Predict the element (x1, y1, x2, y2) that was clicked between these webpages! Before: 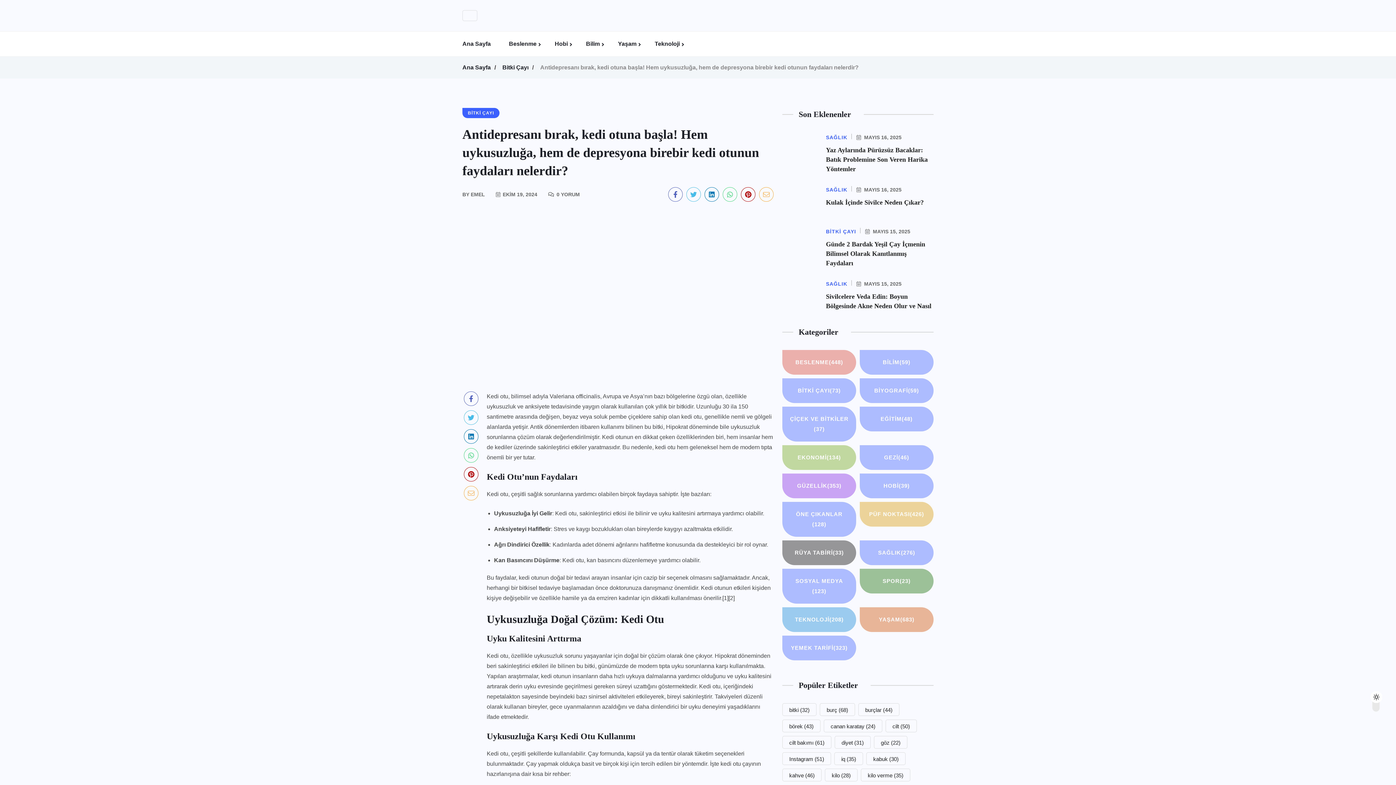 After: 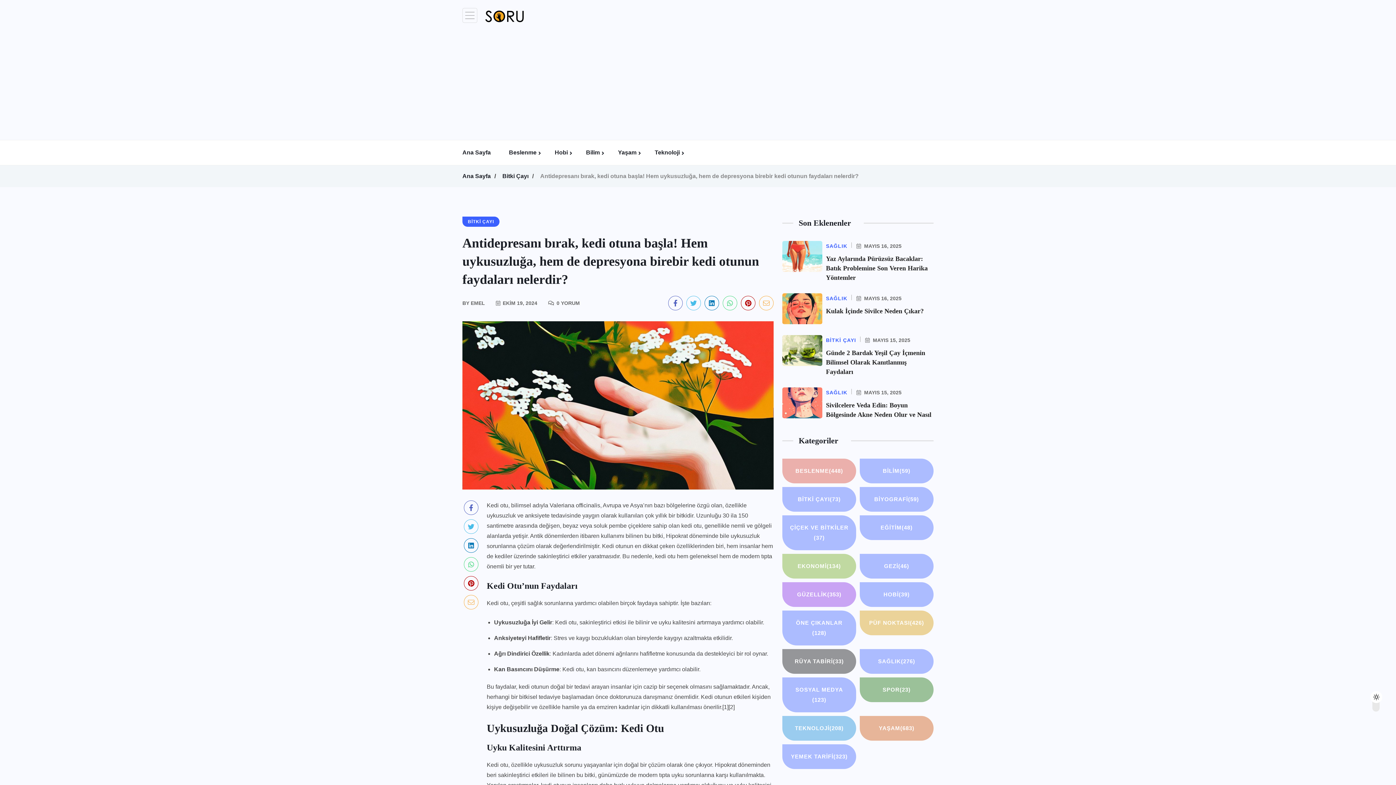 Action: bbox: (464, 467, 478, 481)